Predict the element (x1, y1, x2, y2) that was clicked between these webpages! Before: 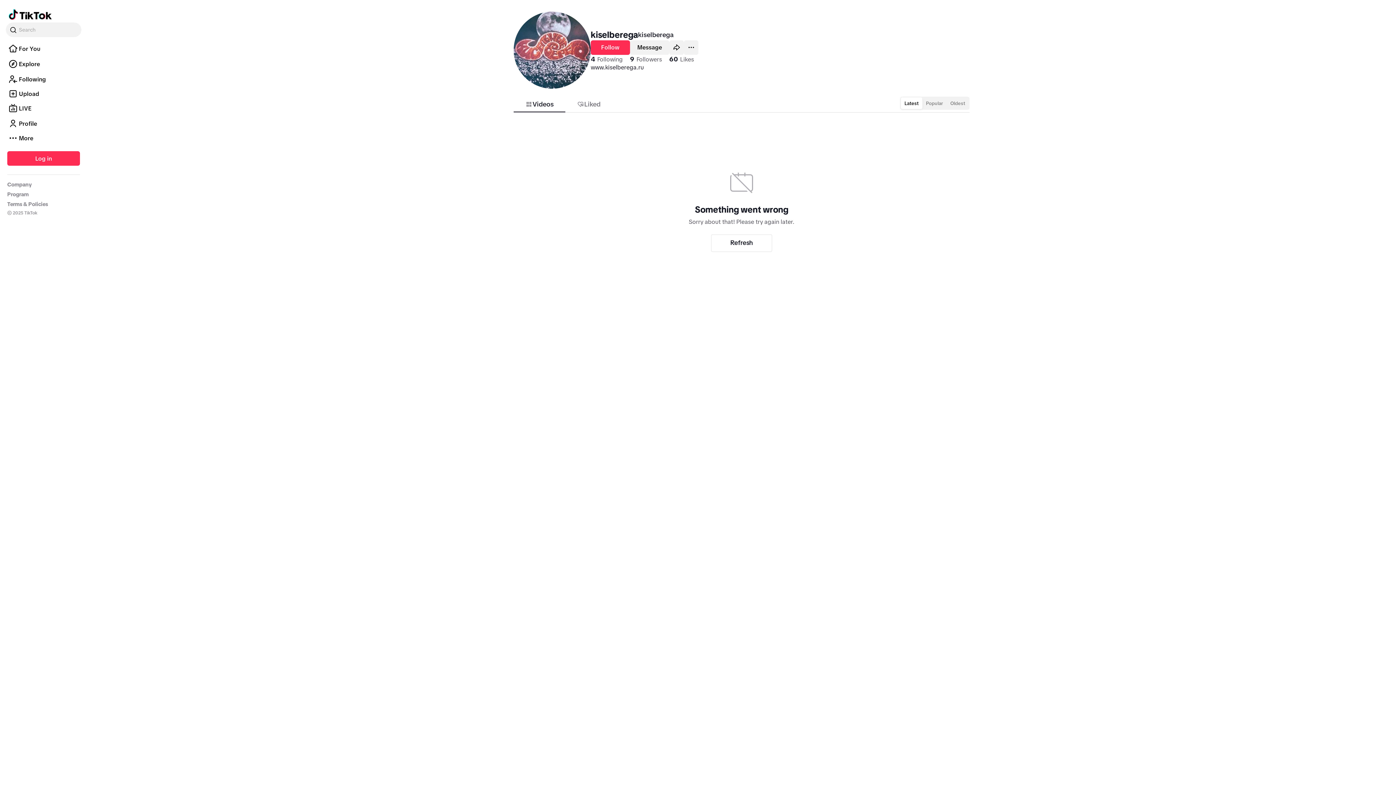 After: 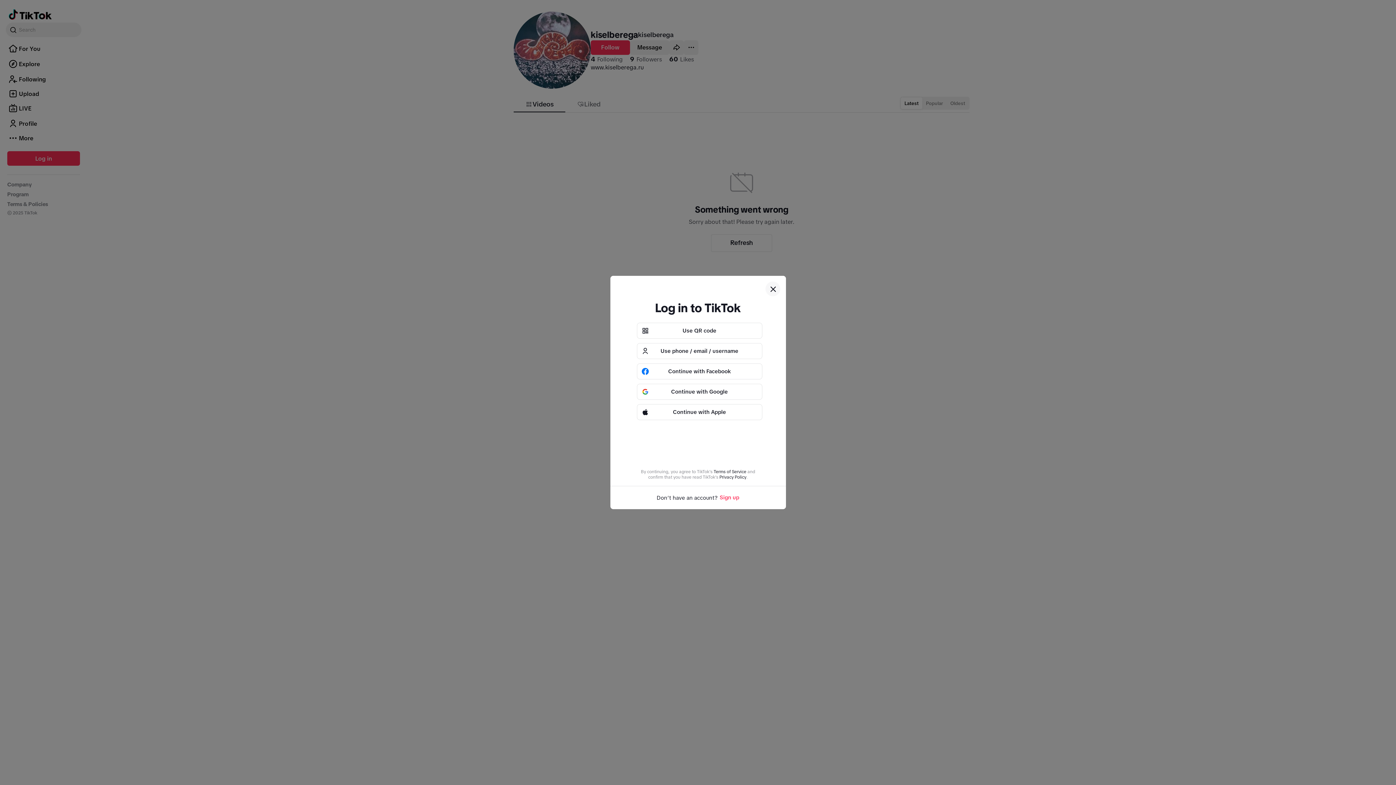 Action: label: Profile bbox: (5, 123, 81, 129)